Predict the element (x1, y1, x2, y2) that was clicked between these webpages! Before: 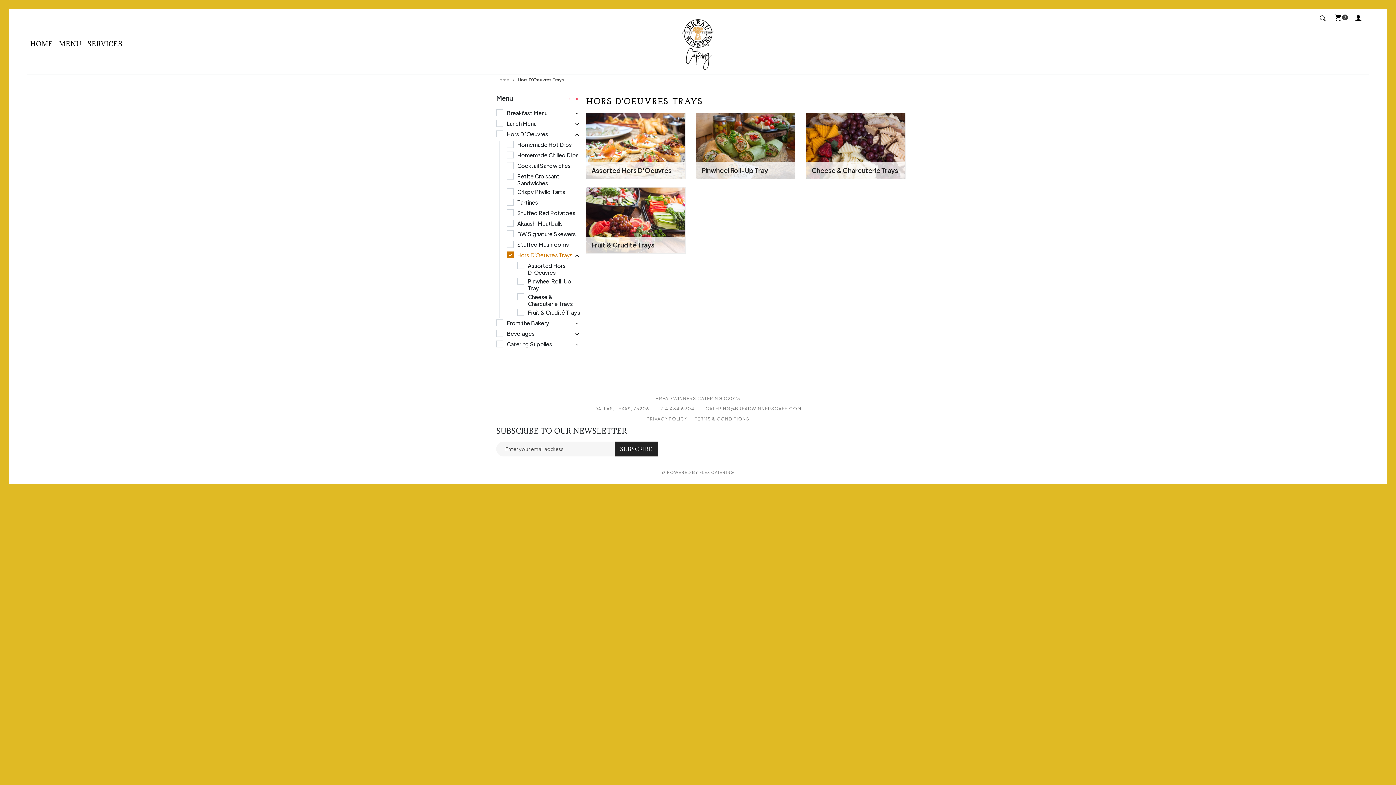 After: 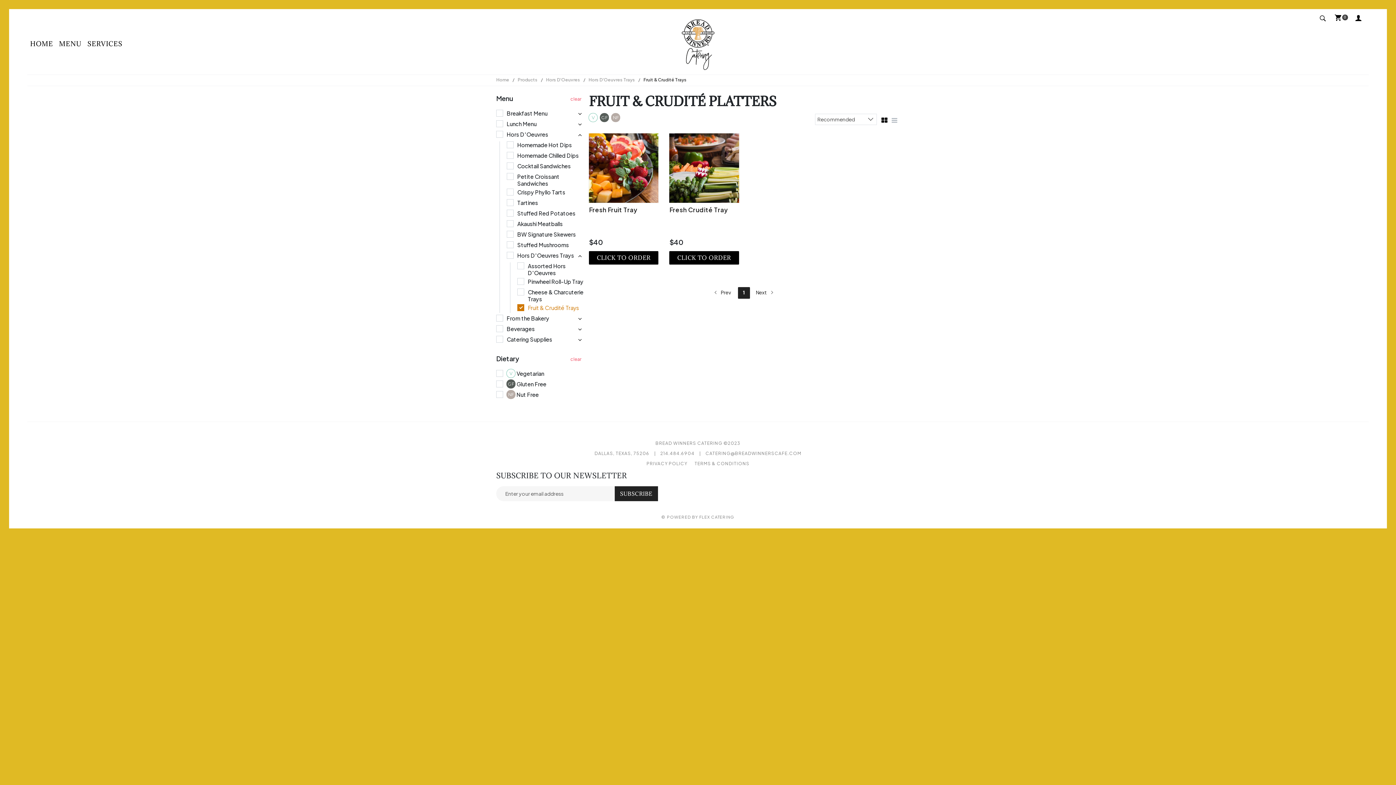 Action: bbox: (586, 215, 685, 223)